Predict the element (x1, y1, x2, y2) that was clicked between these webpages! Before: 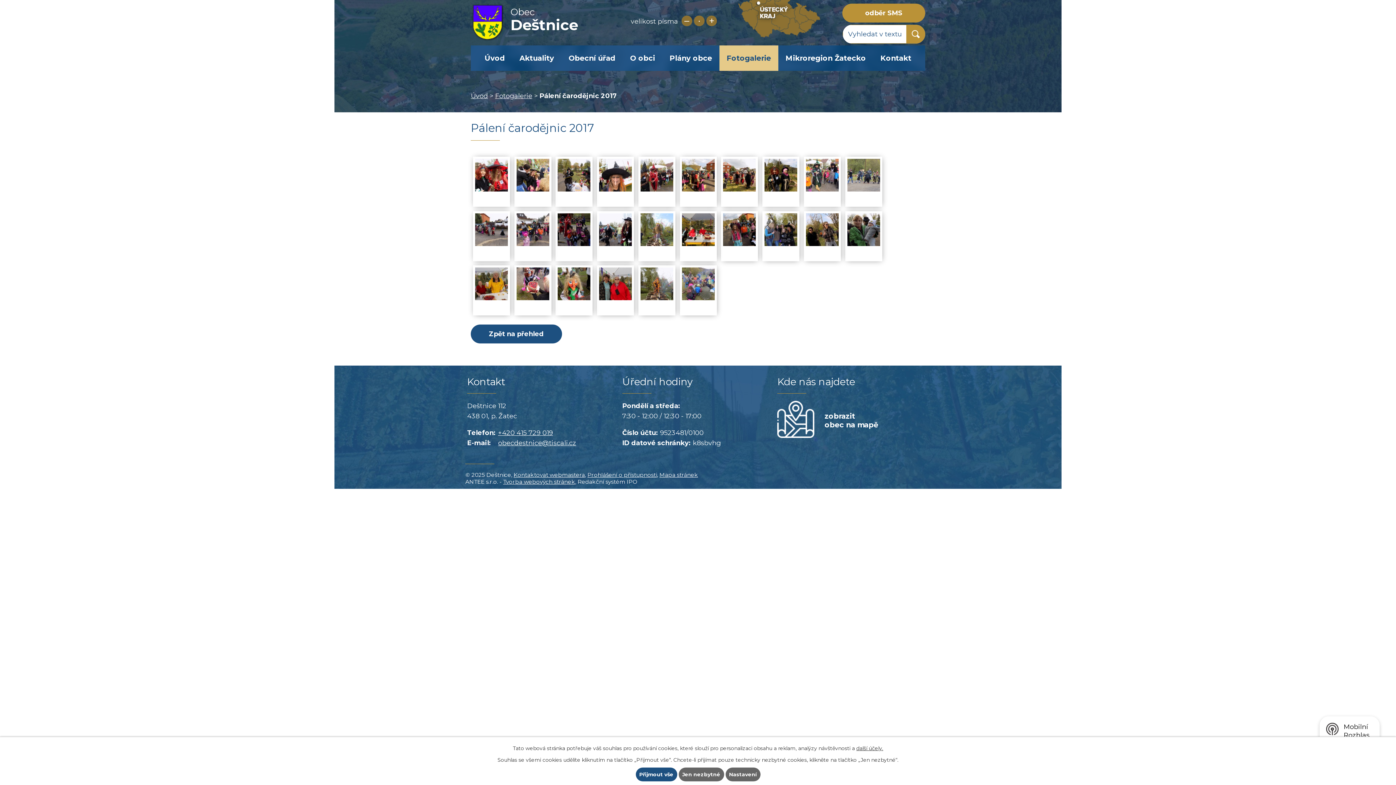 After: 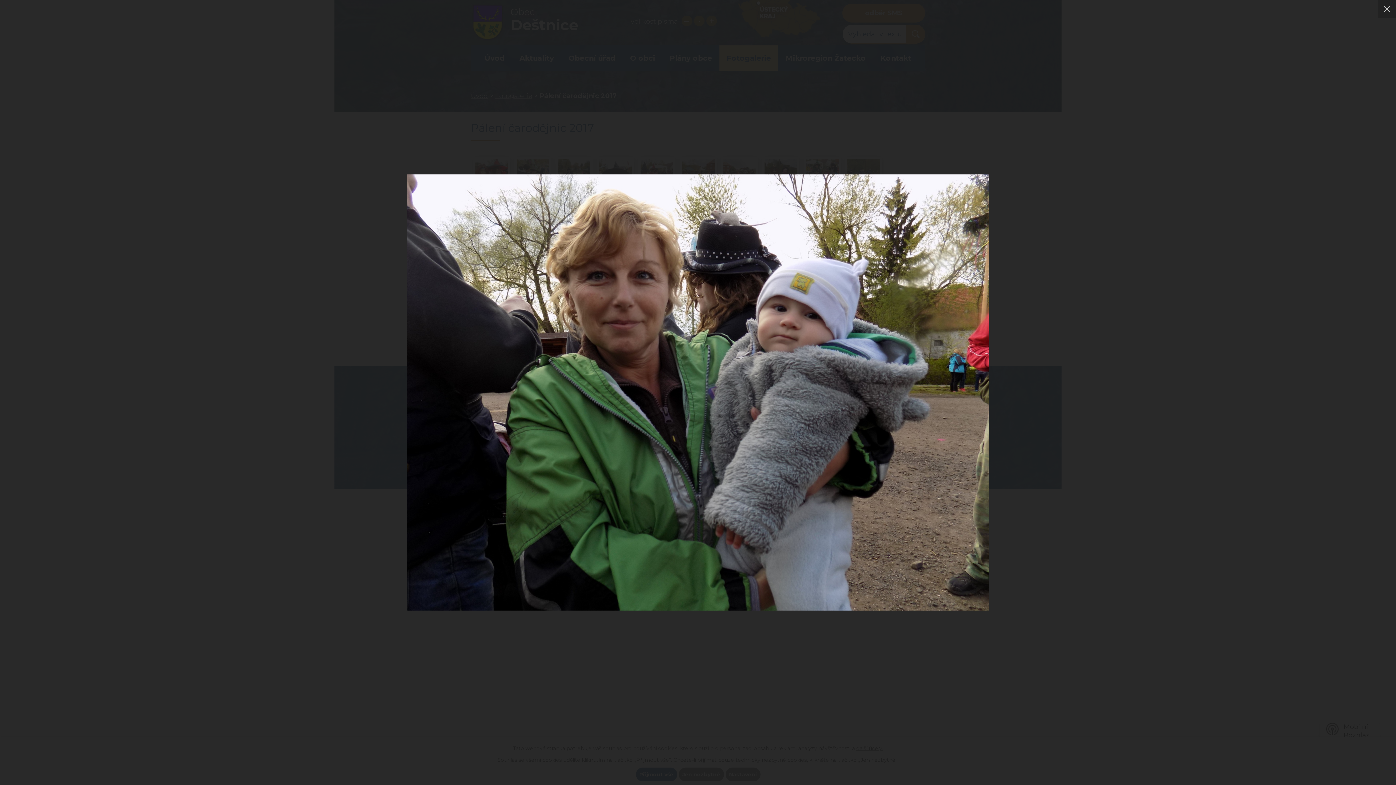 Action: bbox: (847, 213, 880, 246)